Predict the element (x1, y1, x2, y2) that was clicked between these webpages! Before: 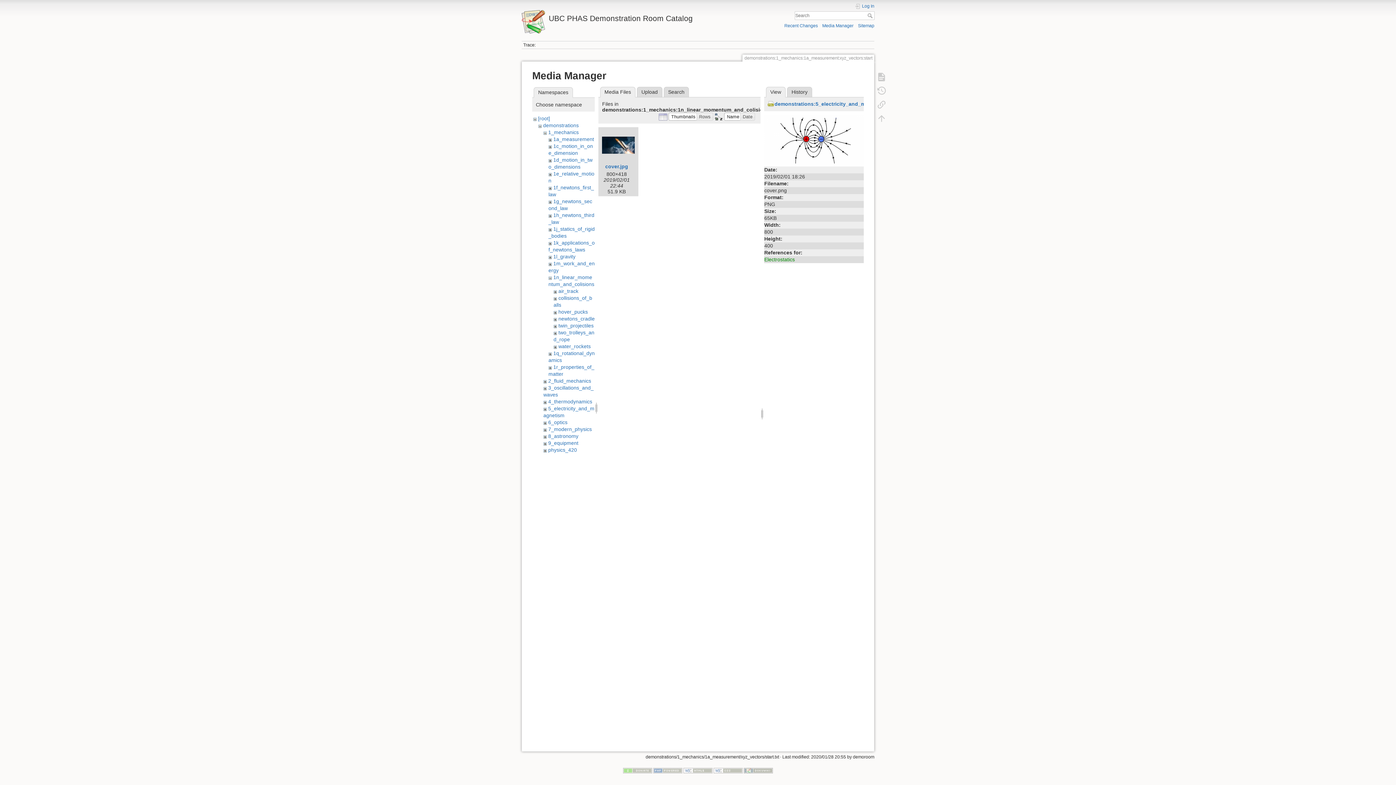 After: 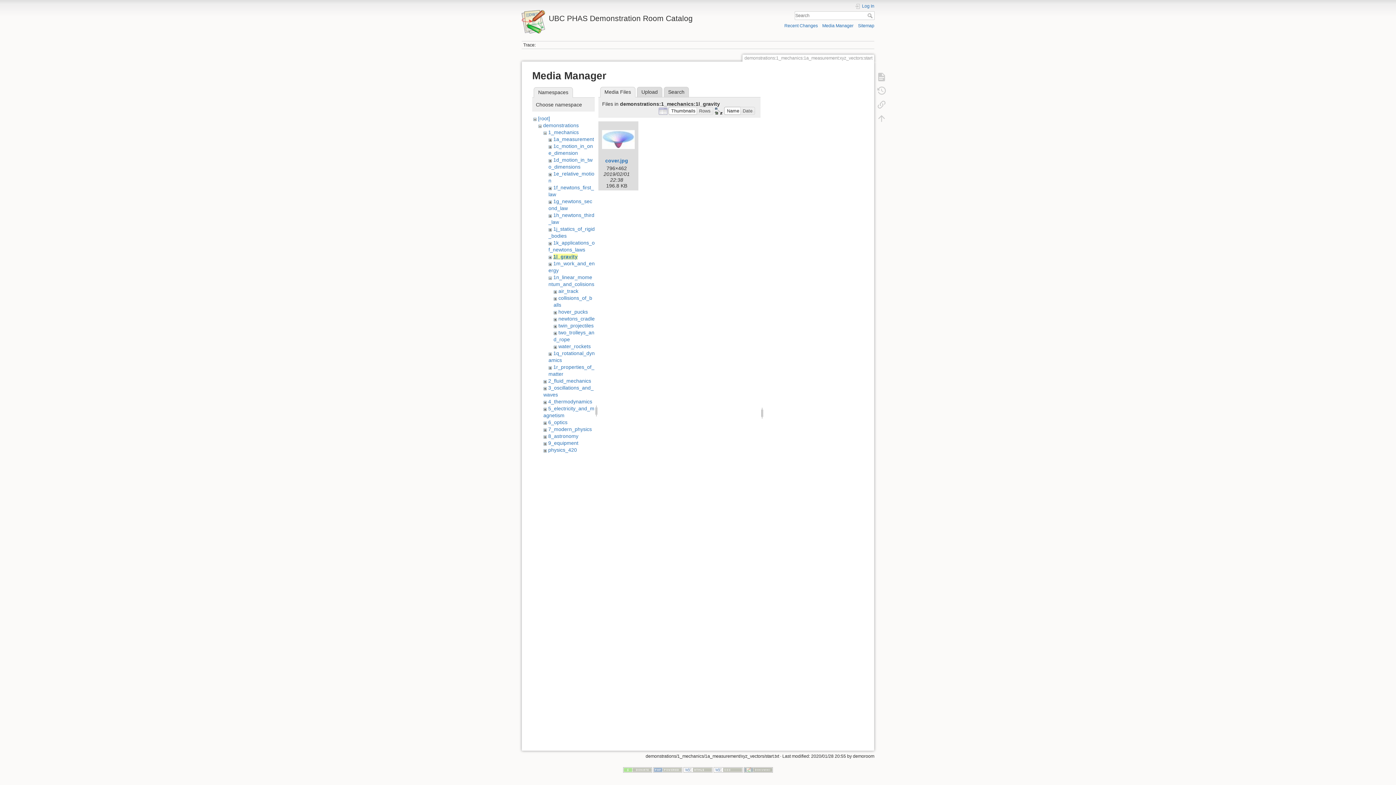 Action: label: 1l_gravity bbox: (553, 253, 575, 259)